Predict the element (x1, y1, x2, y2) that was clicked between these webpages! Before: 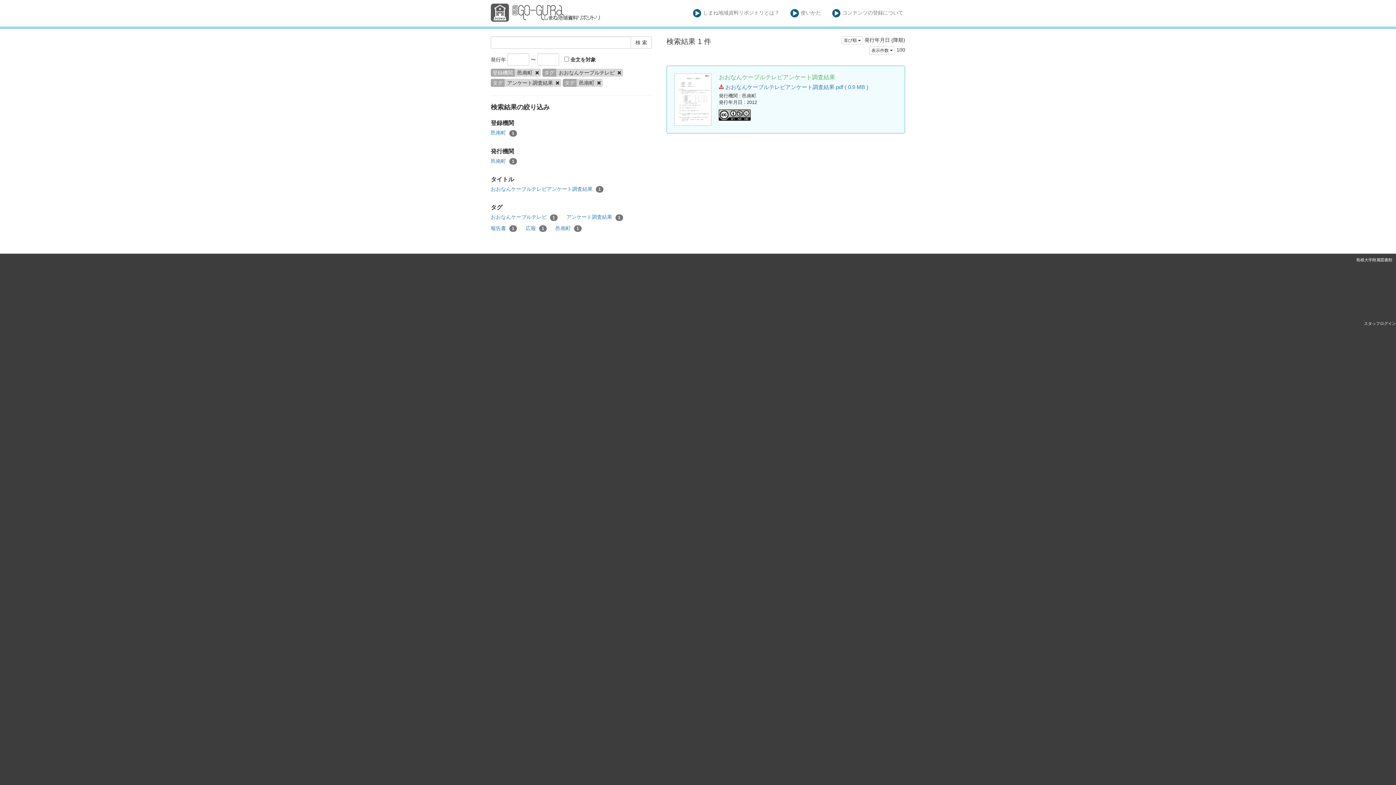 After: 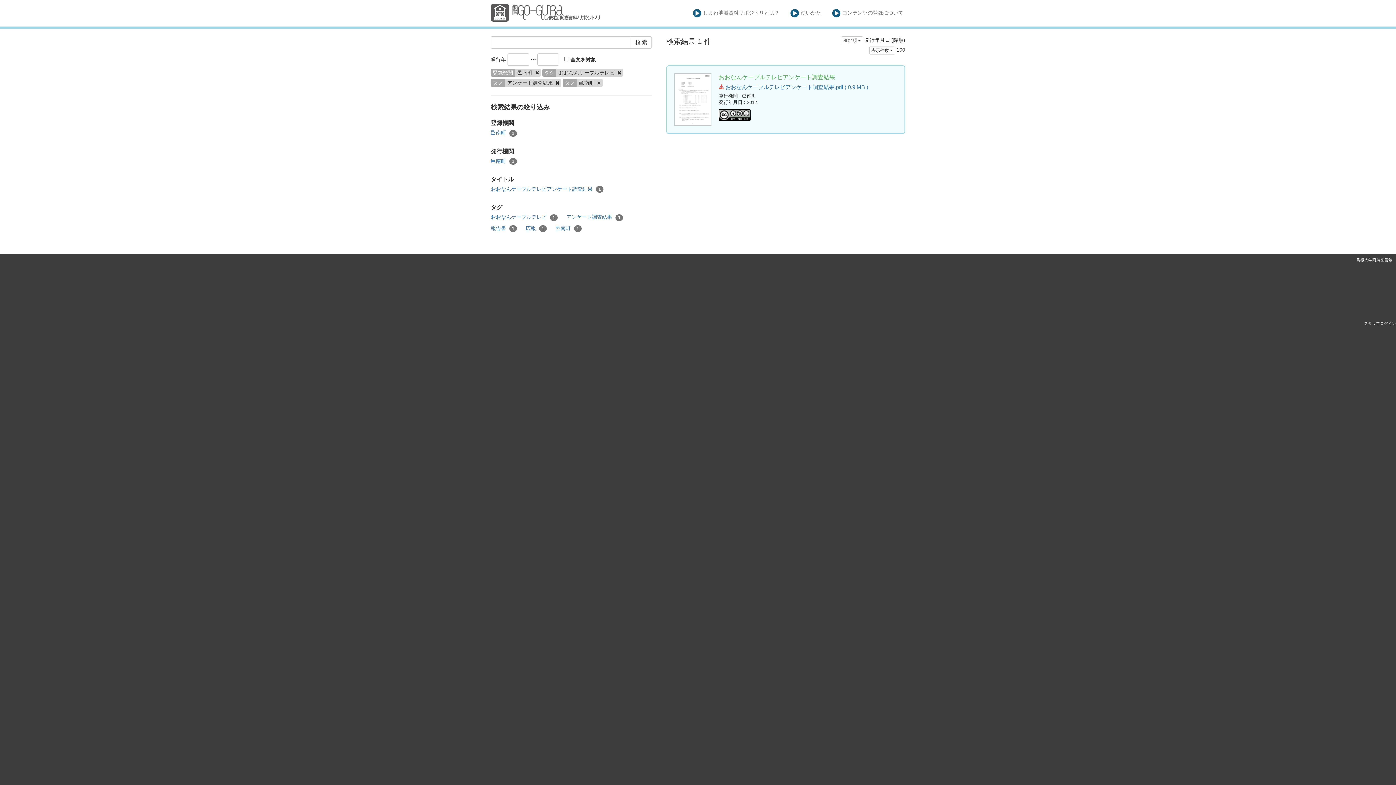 Action: label: 邑南町 1 bbox: (490, 129, 517, 136)